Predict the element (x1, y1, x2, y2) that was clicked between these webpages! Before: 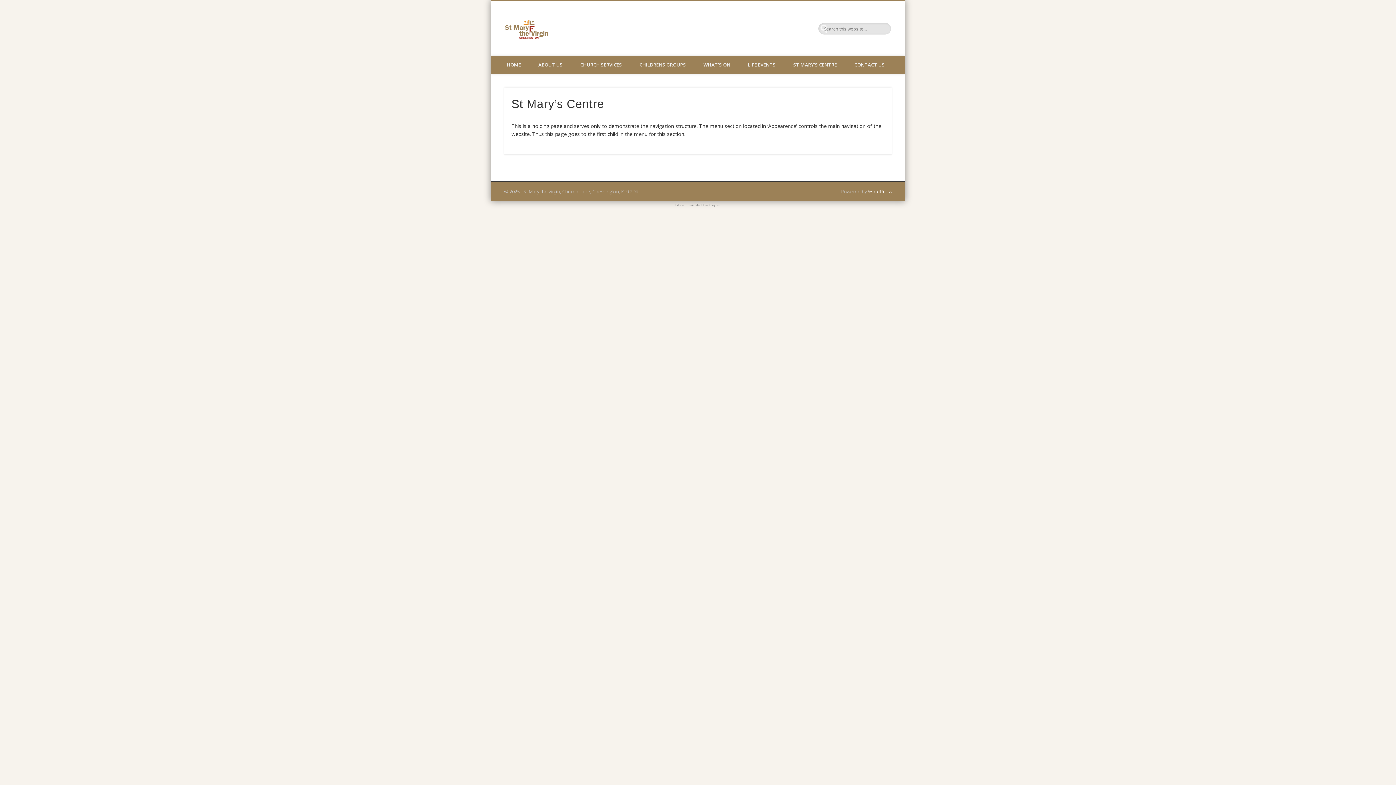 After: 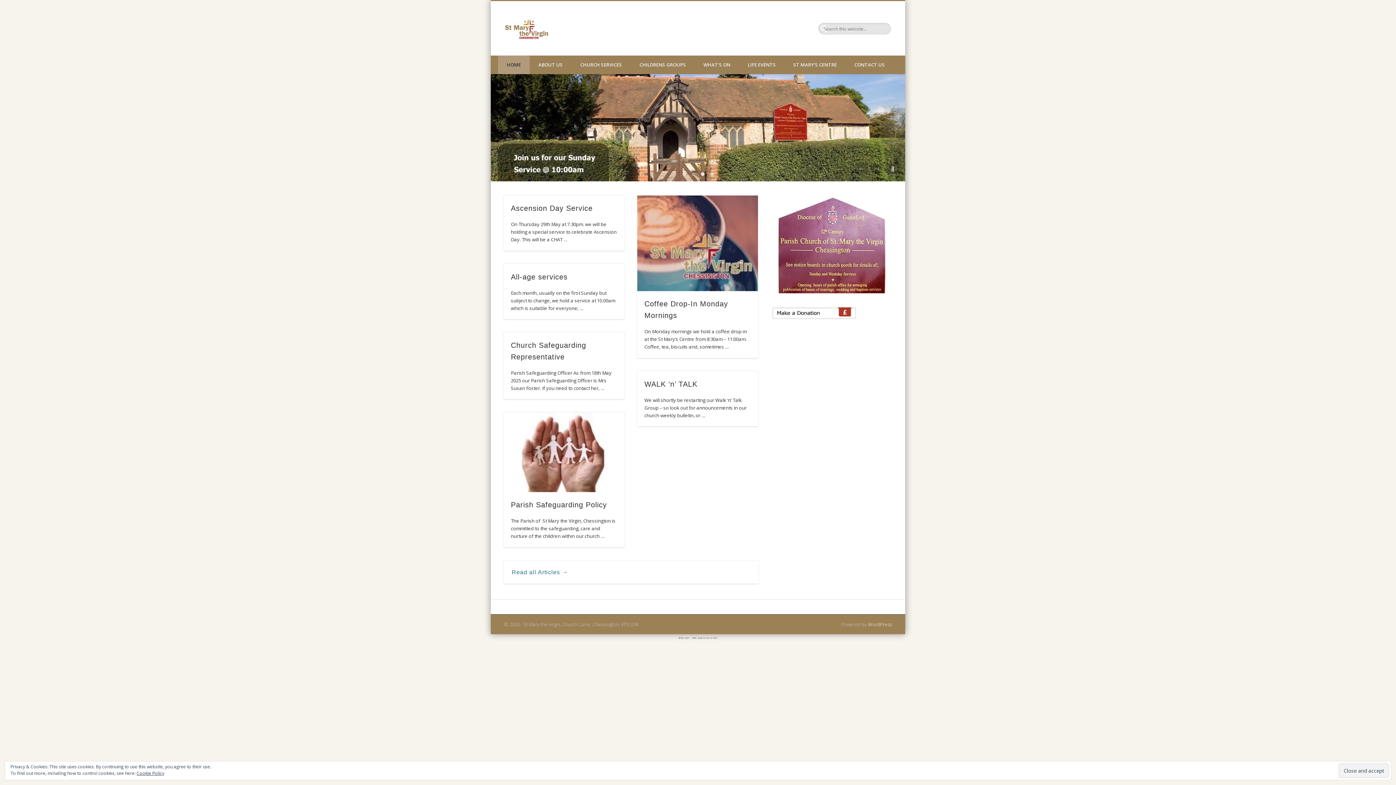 Action: bbox: (505, 21, 548, 34)